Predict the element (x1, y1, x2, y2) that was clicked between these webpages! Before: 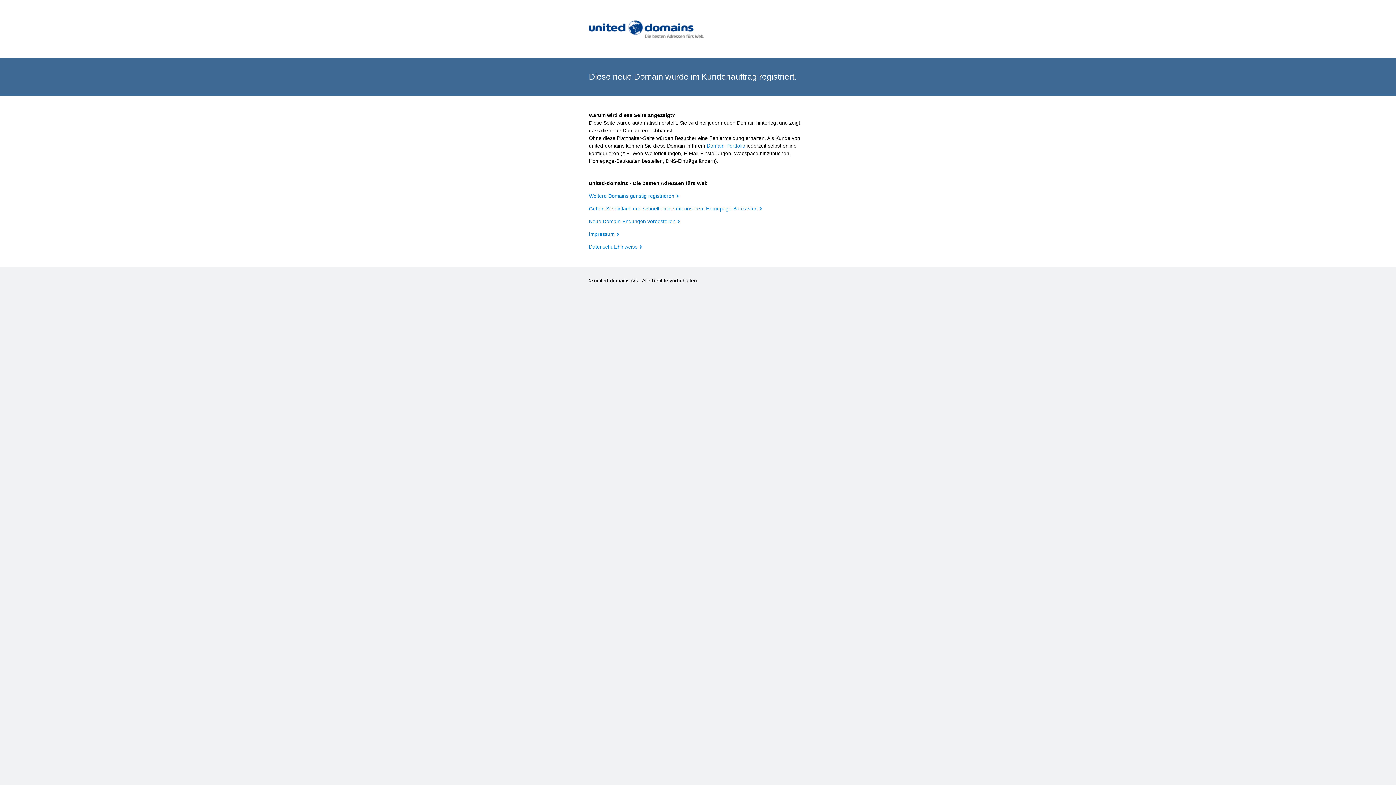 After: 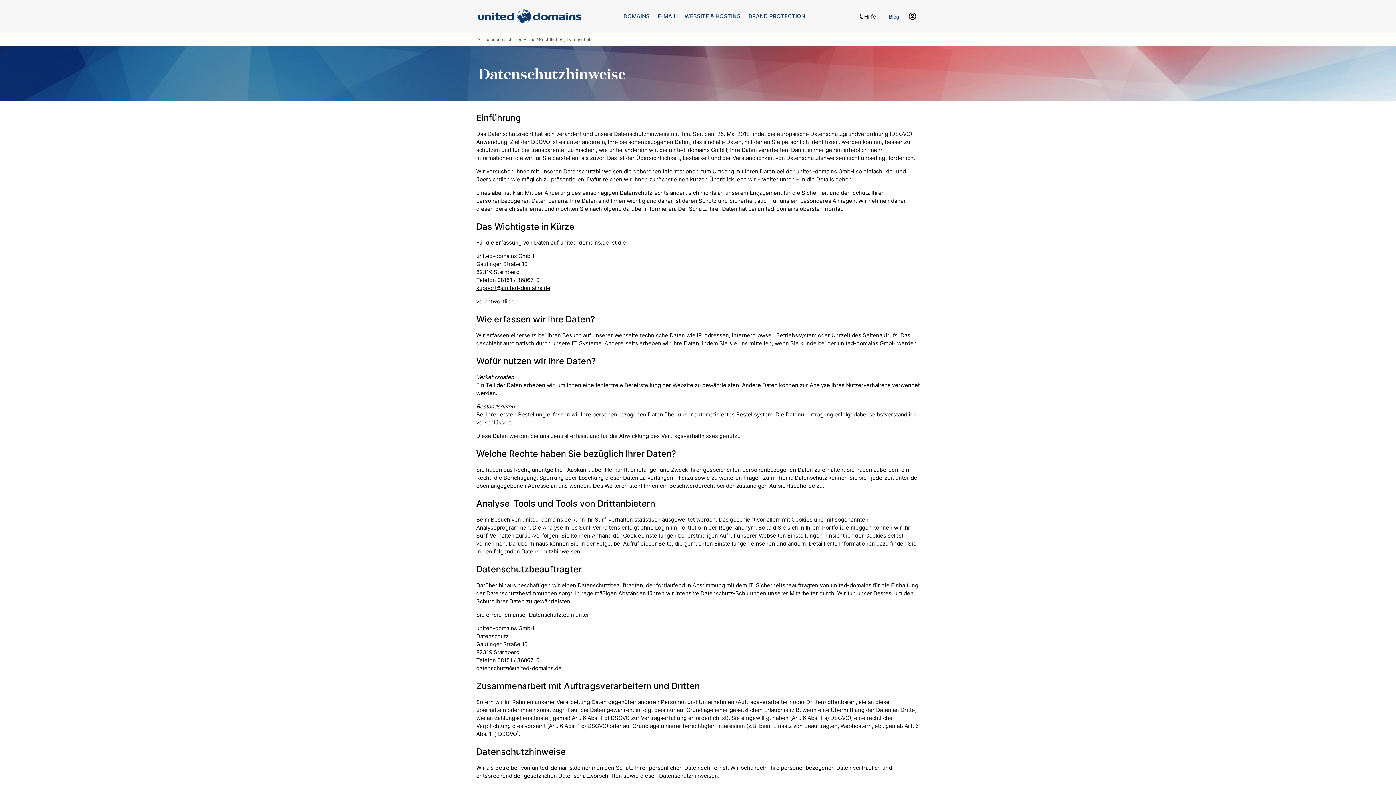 Action: bbox: (589, 244, 642, 249) label: Datenschutzhinweise